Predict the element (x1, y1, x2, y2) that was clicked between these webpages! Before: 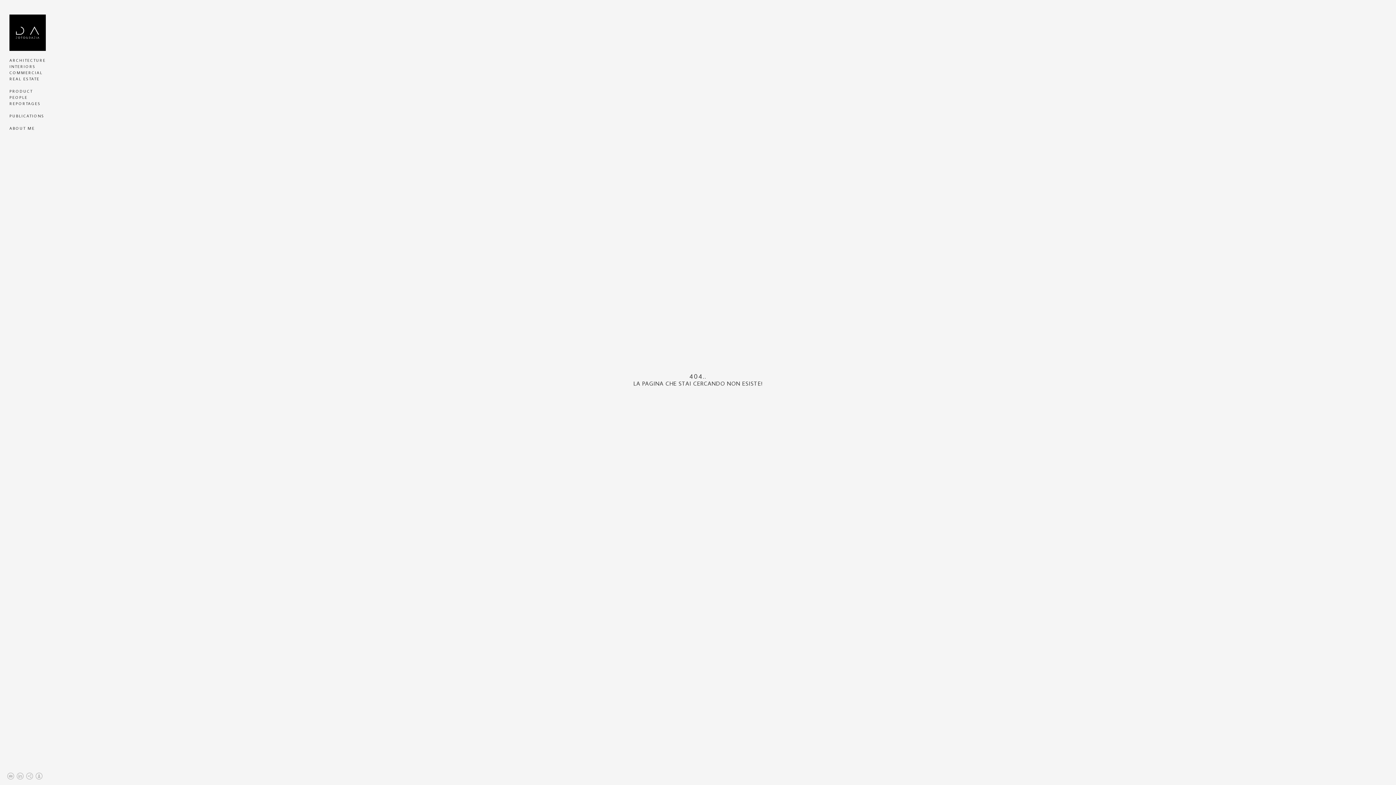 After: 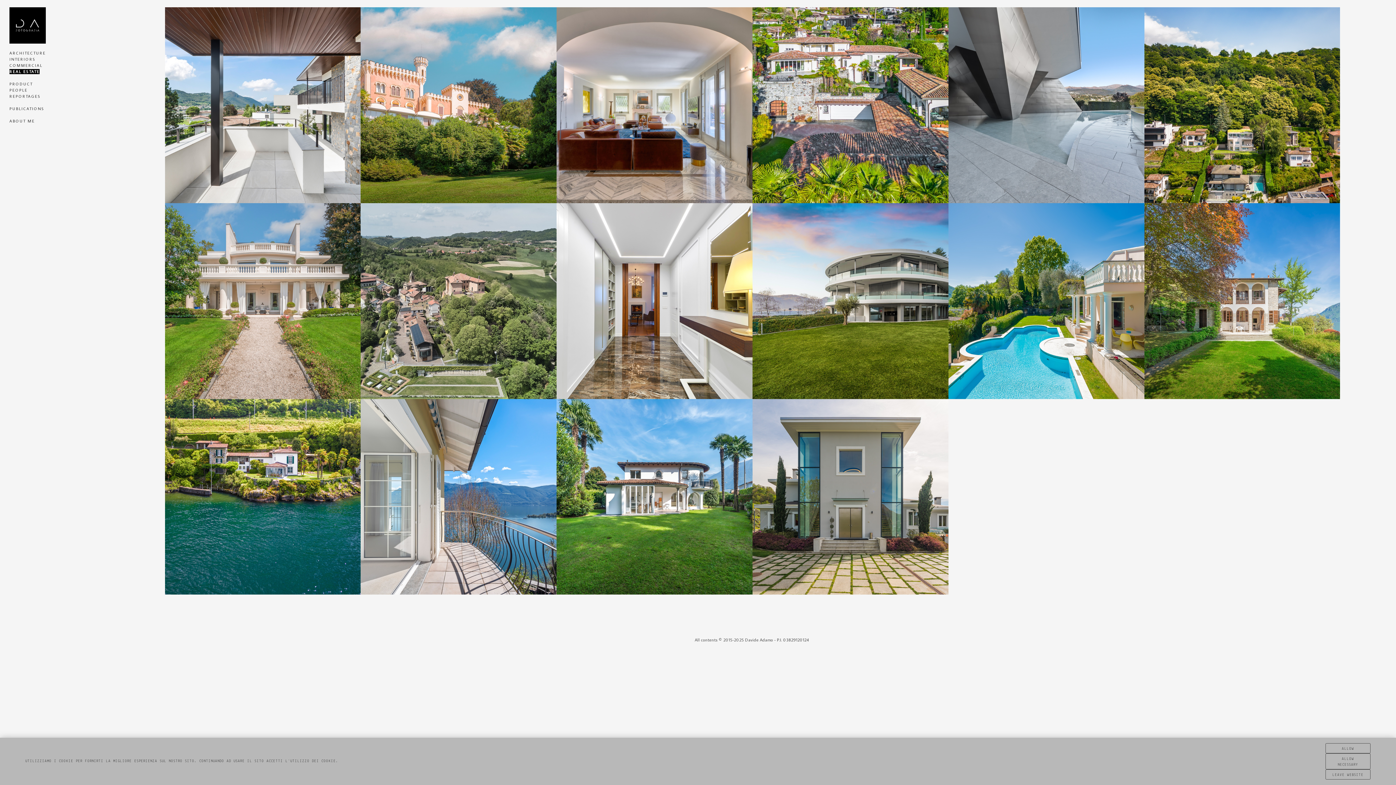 Action: label: REAL ESTATE bbox: (9, 76, 39, 81)